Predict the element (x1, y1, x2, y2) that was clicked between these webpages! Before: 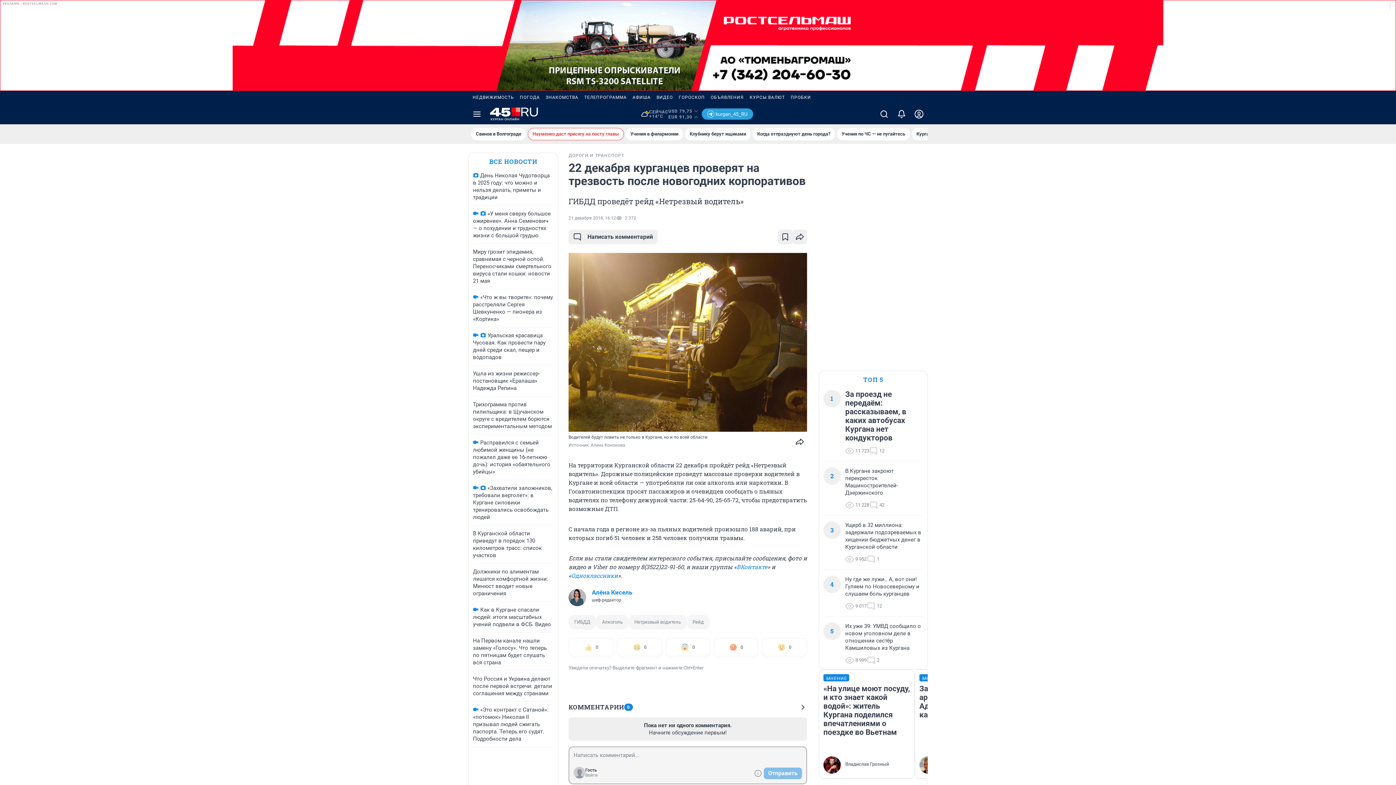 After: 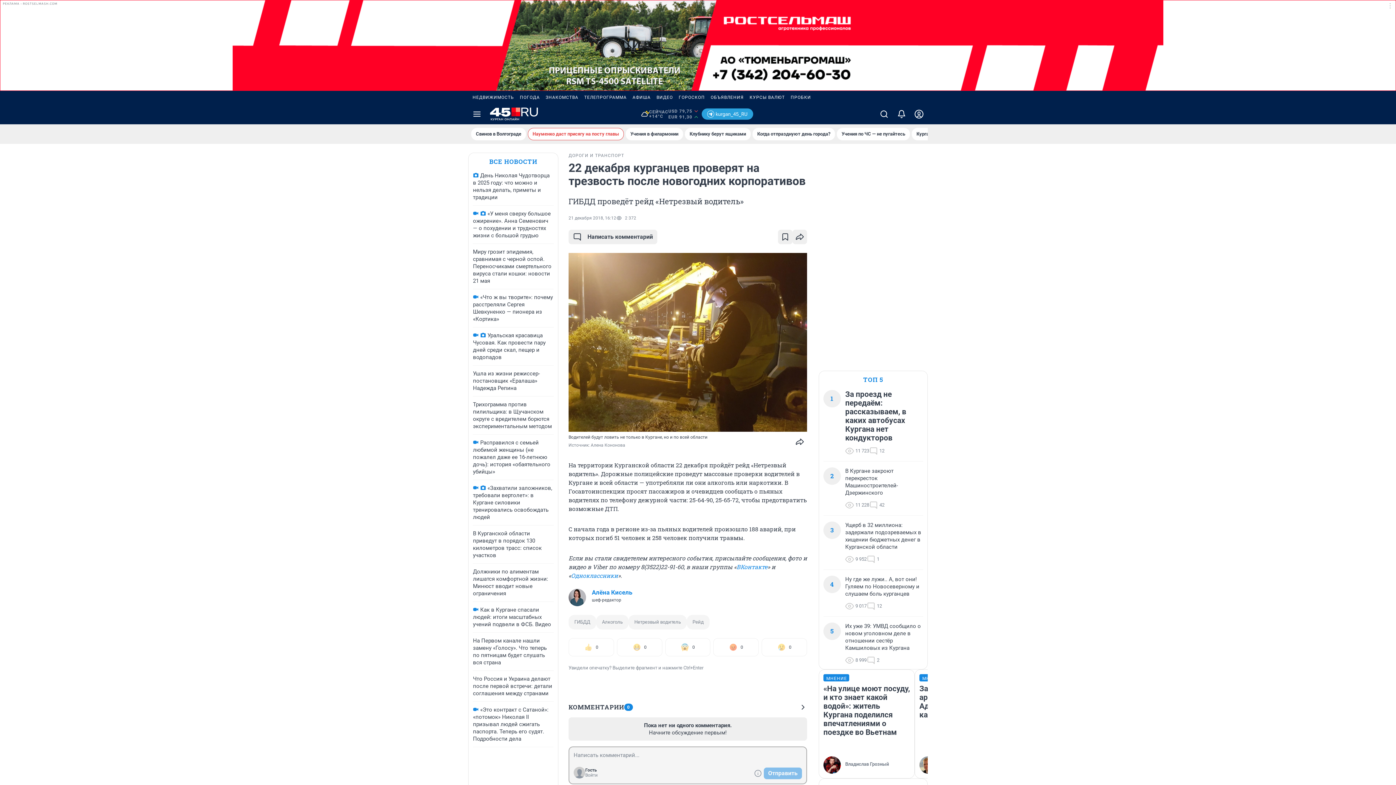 Action: label: ПРОБКИ bbox: (788, 90, 814, 104)